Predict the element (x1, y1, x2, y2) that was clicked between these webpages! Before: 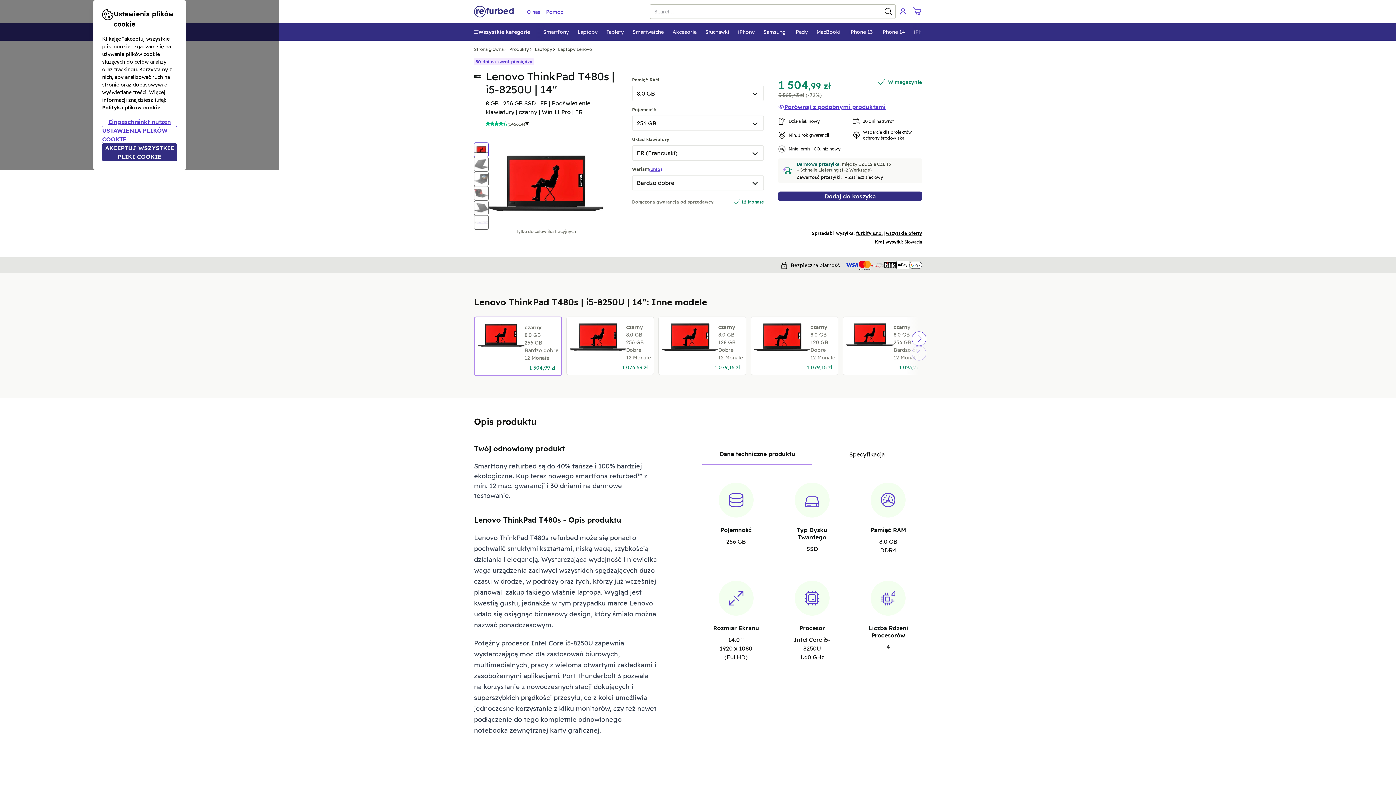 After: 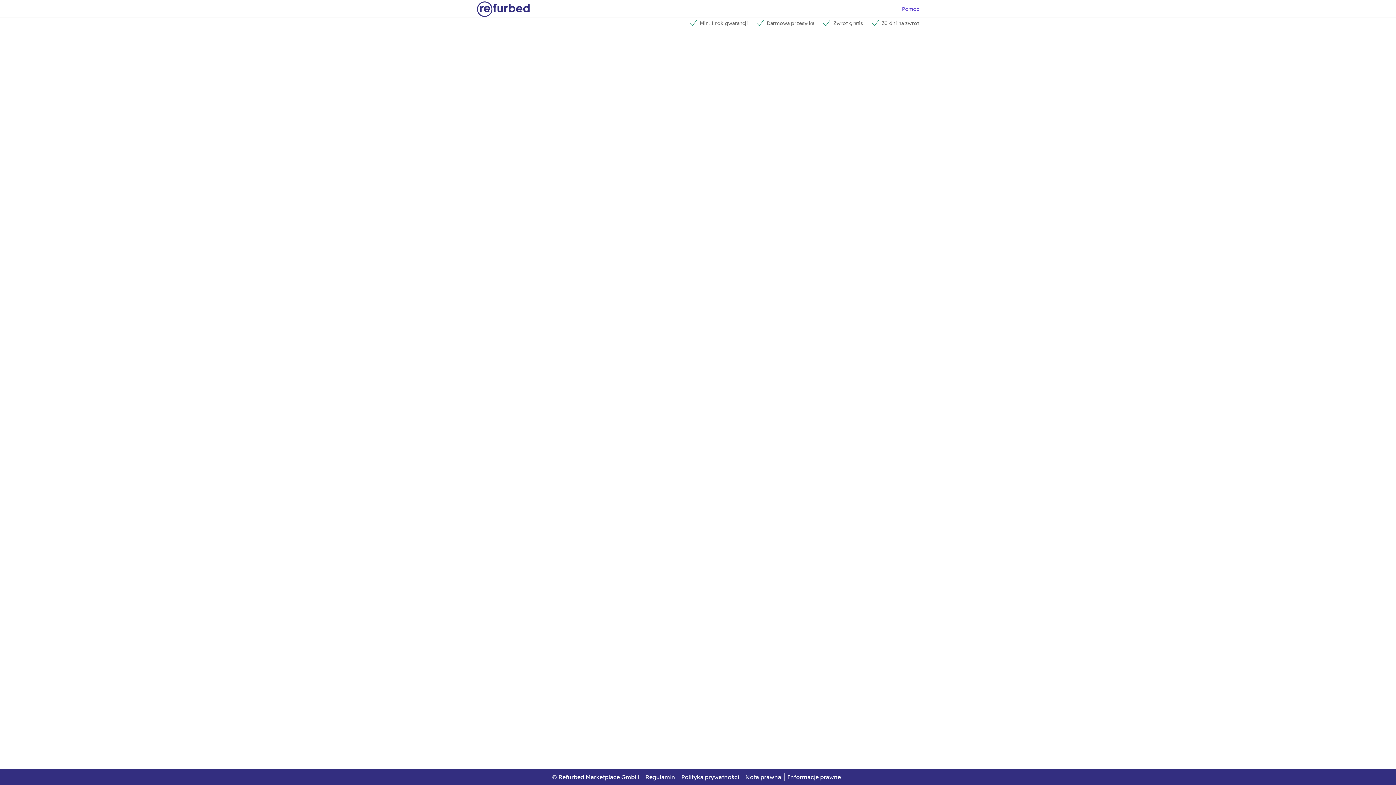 Action: bbox: (910, 4, 925, 18) label: Kasa